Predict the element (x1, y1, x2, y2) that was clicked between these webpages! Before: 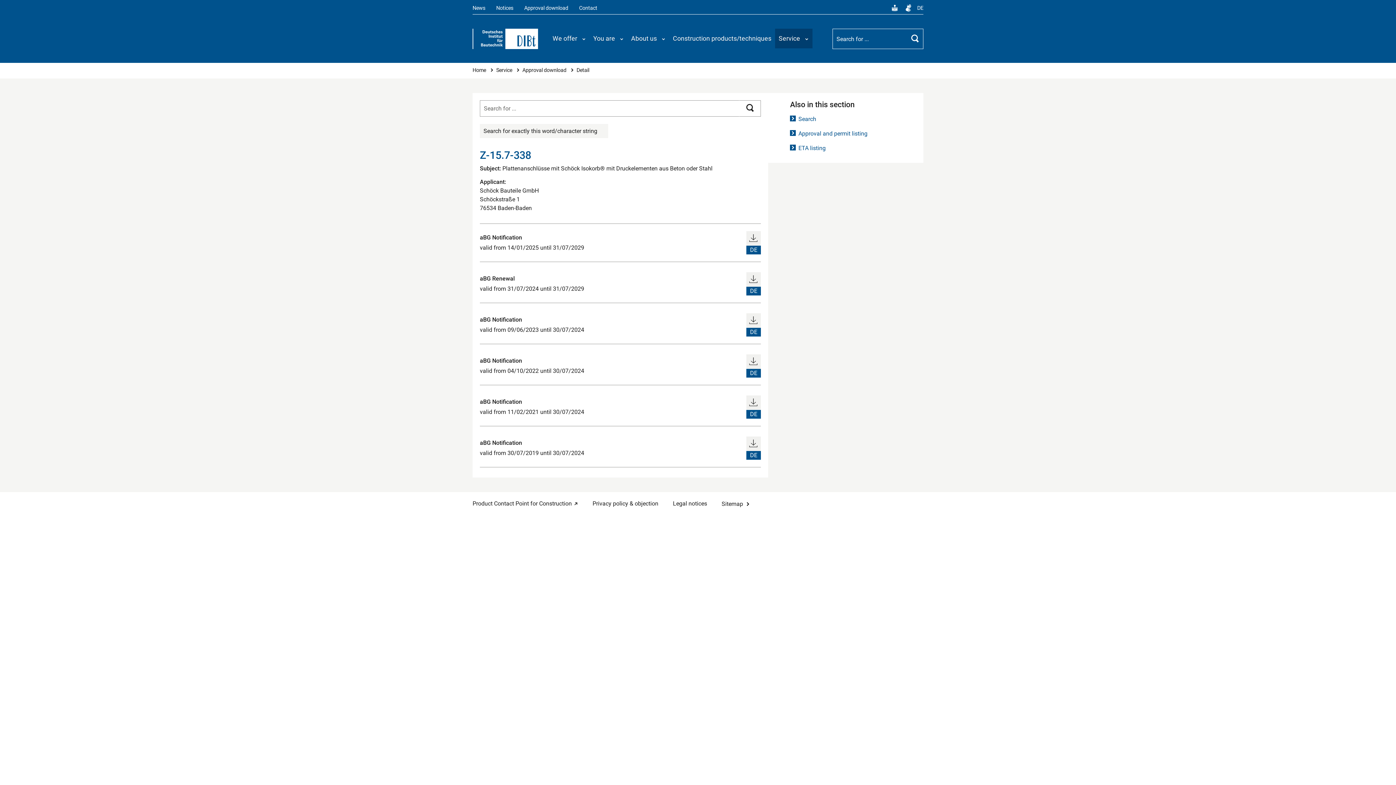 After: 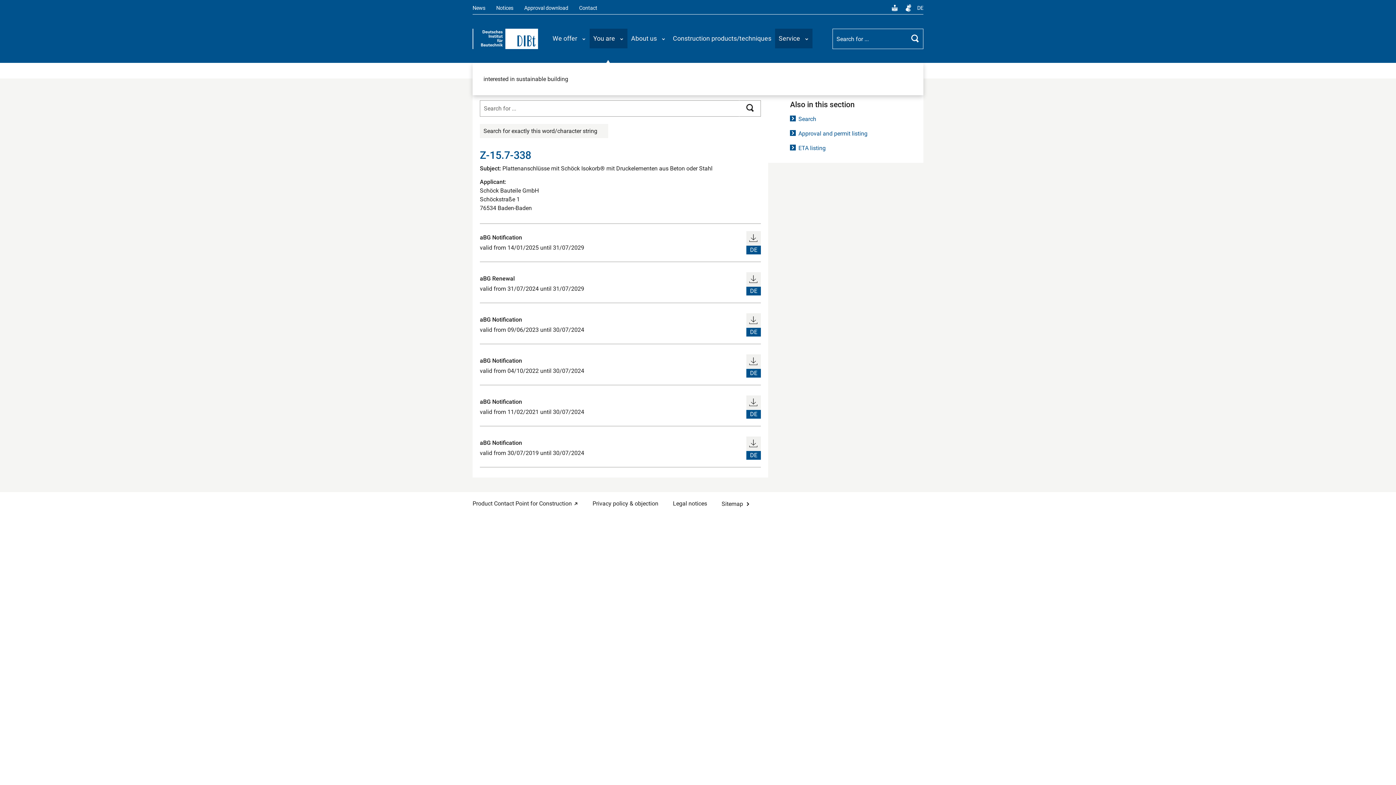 Action: bbox: (589, 28, 627, 48) label: You are